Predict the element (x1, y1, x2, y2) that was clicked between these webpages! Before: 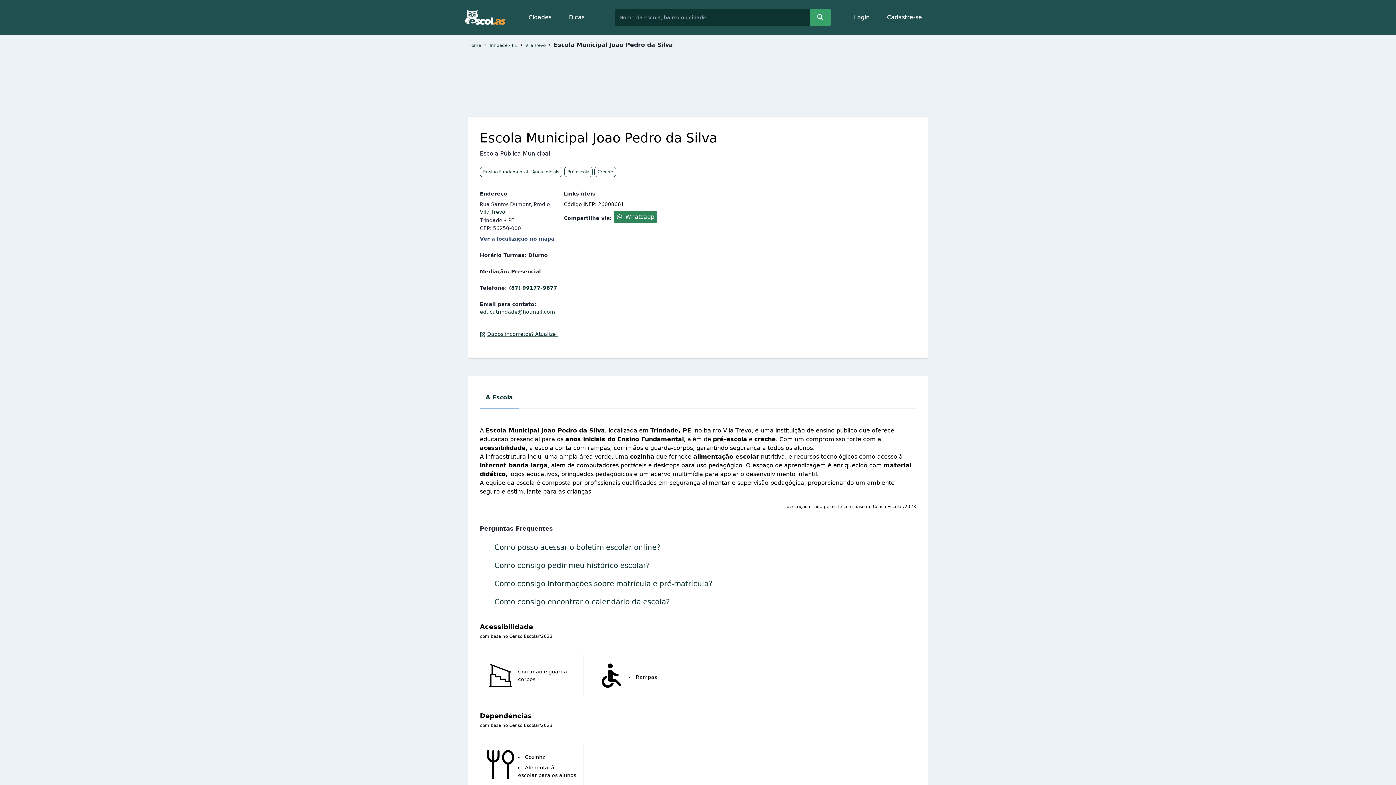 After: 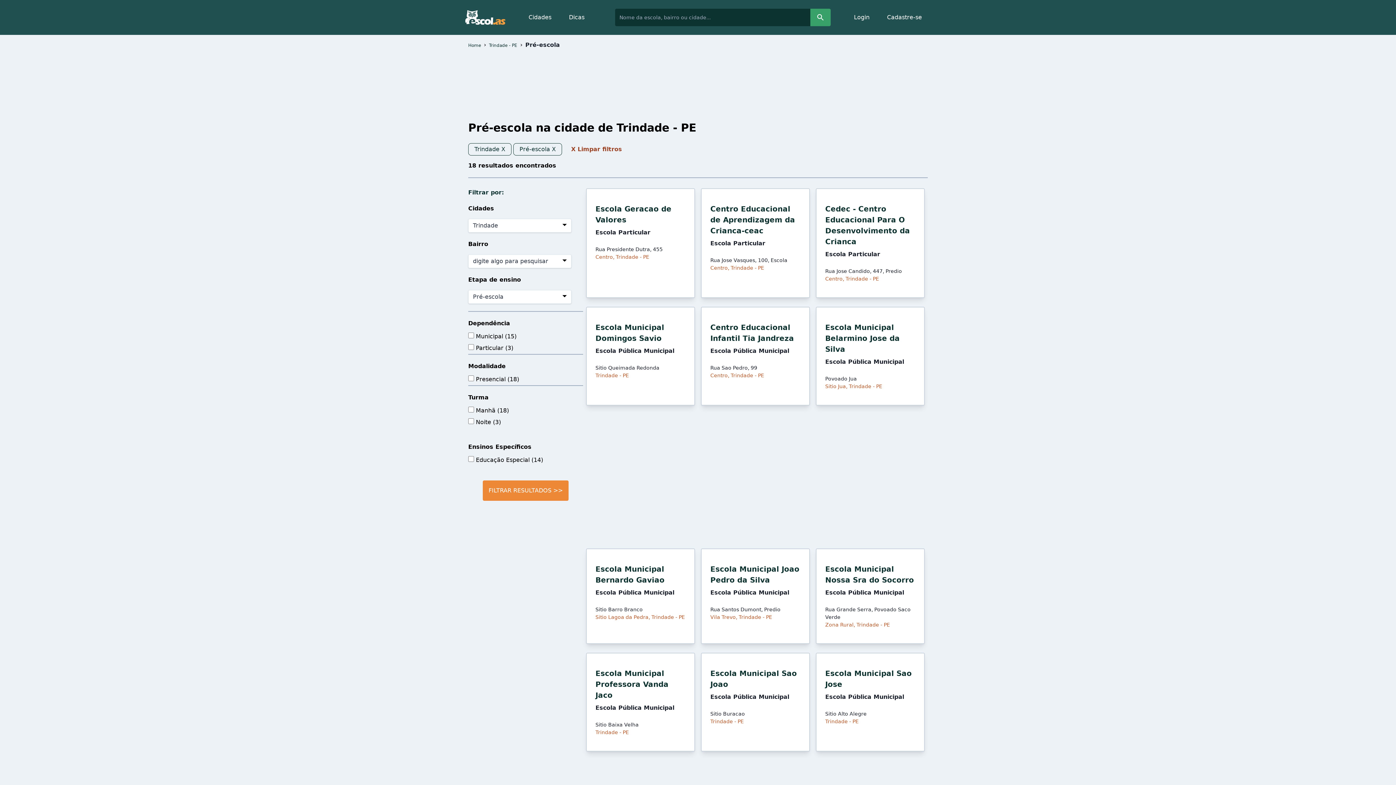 Action: label: Pré-escola bbox: (564, 166, 592, 177)